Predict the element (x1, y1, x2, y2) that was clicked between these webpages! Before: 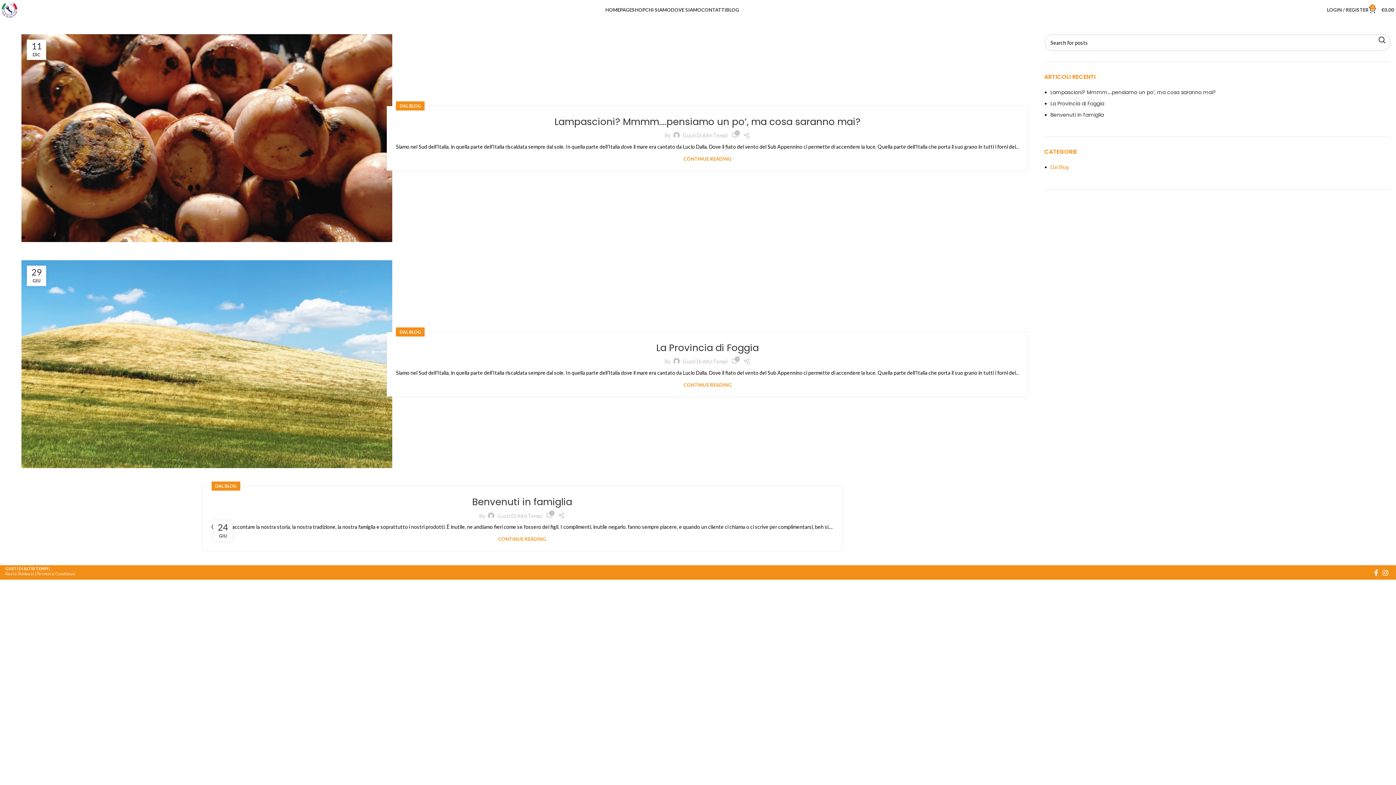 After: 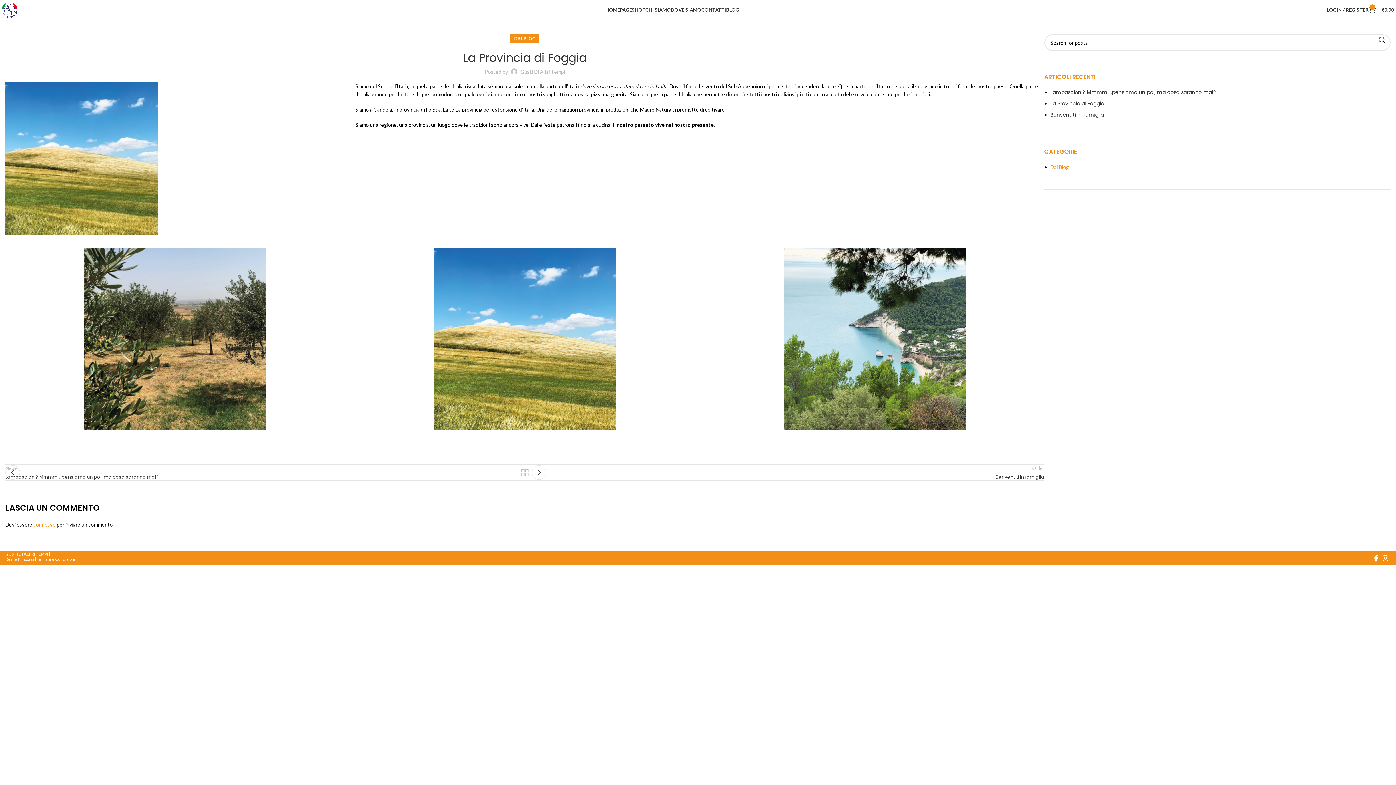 Action: bbox: (1050, 100, 1390, 107) label: La Provincia di Foggia